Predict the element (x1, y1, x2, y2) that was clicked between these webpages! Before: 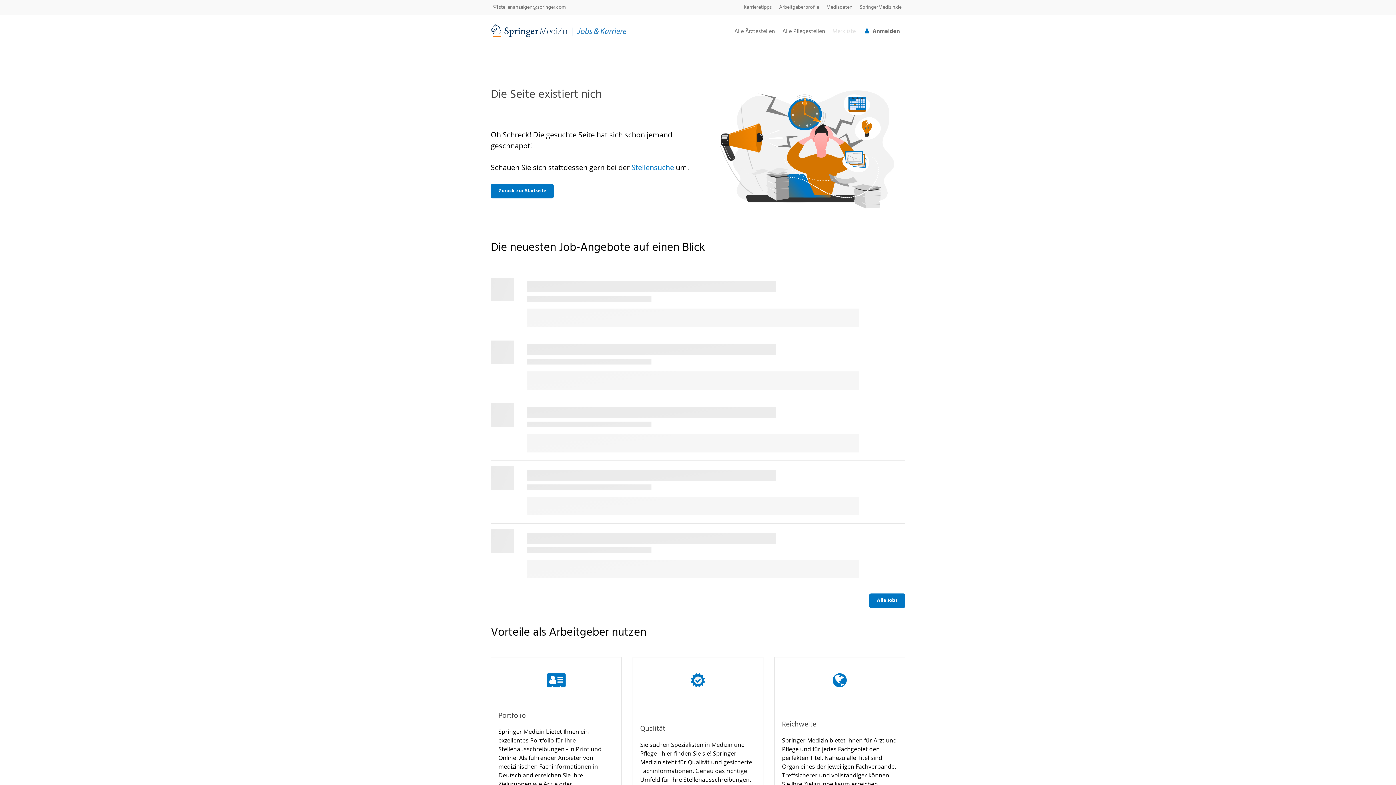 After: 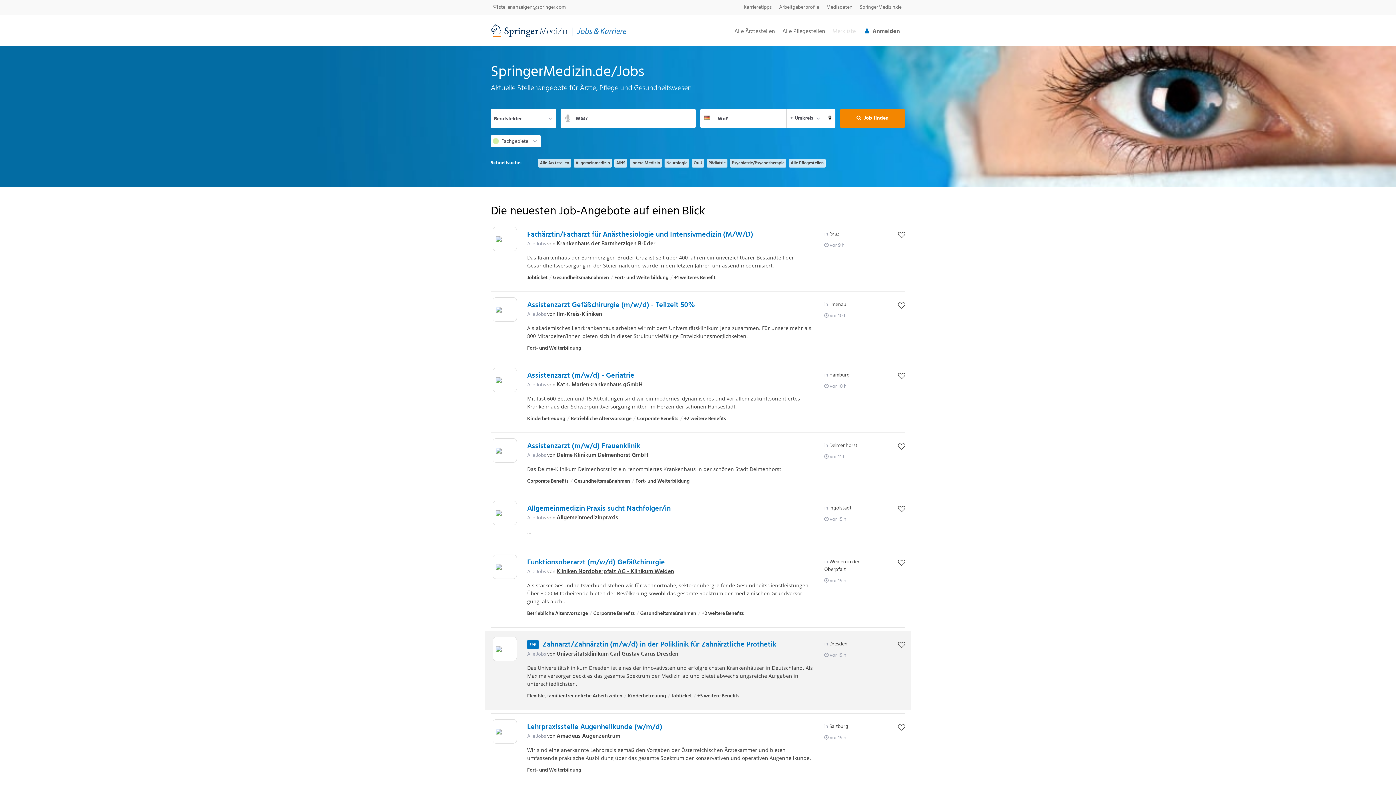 Action: bbox: (490, 25, 626, 36)